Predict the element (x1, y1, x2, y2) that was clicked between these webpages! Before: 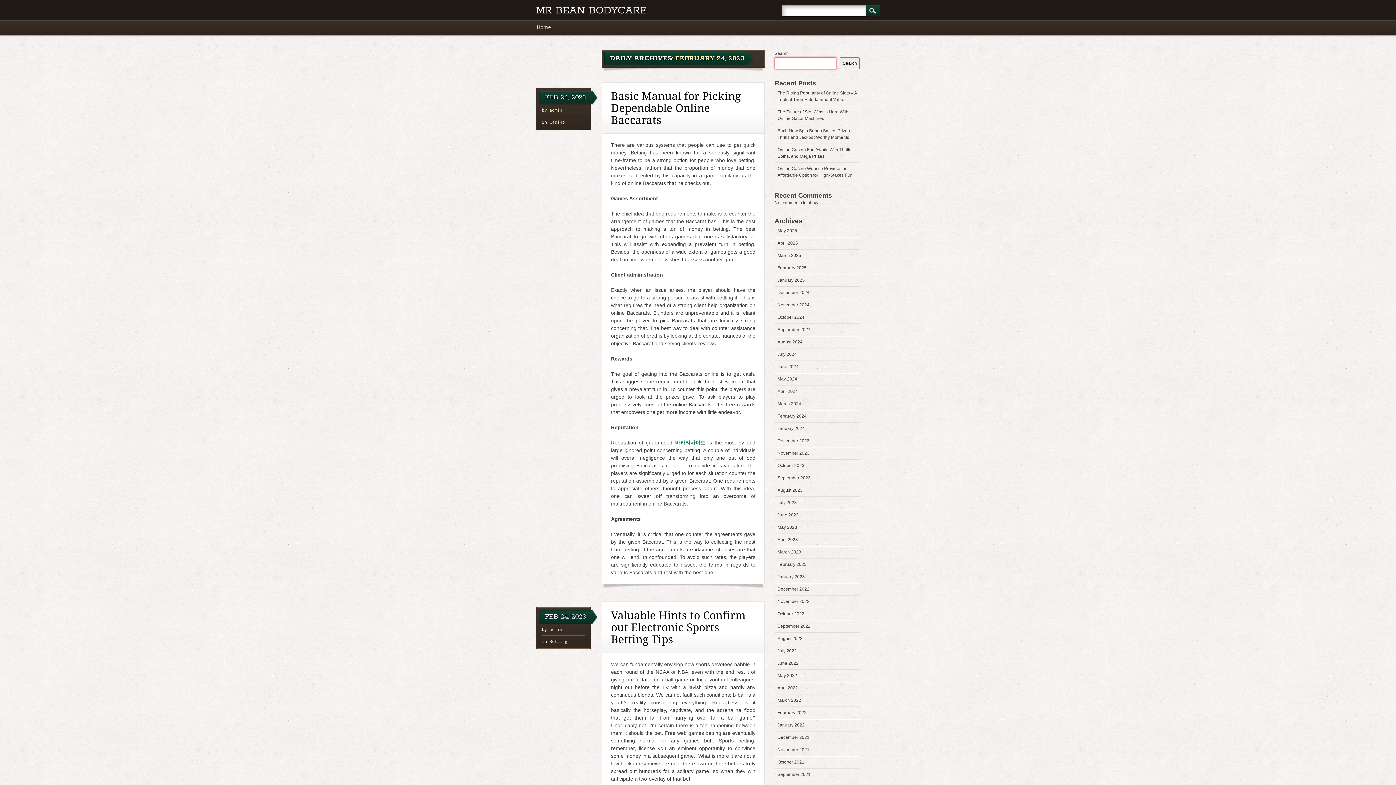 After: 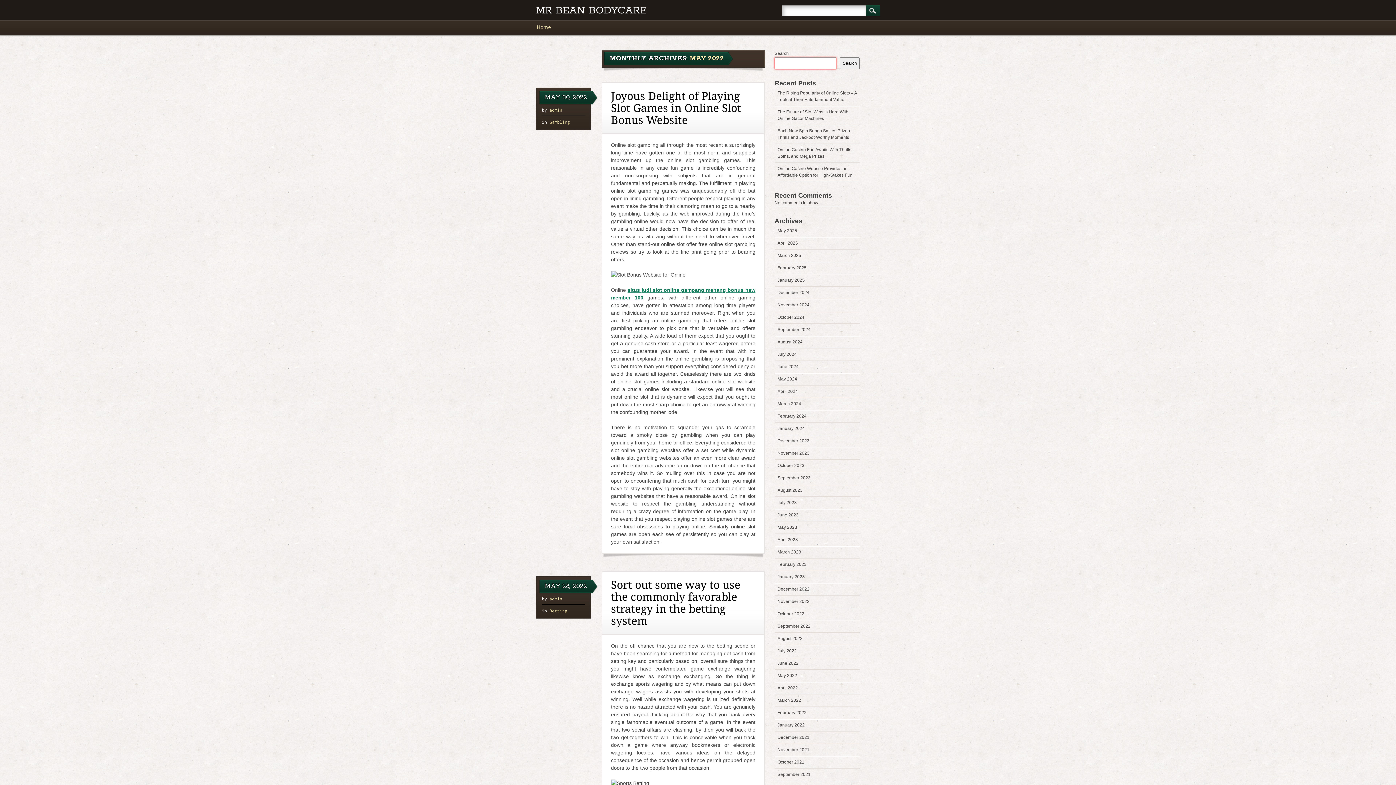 Action: label: May 2022 bbox: (777, 673, 797, 678)